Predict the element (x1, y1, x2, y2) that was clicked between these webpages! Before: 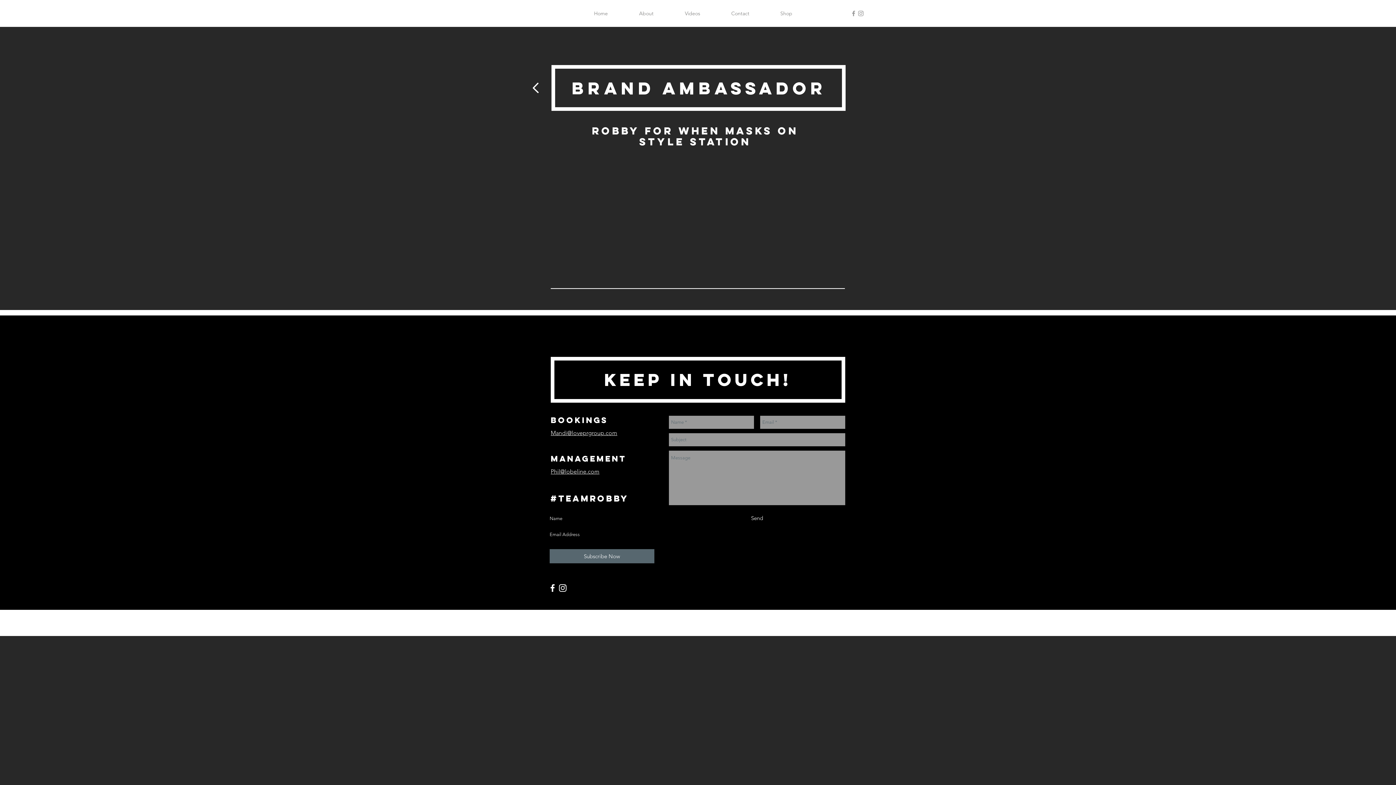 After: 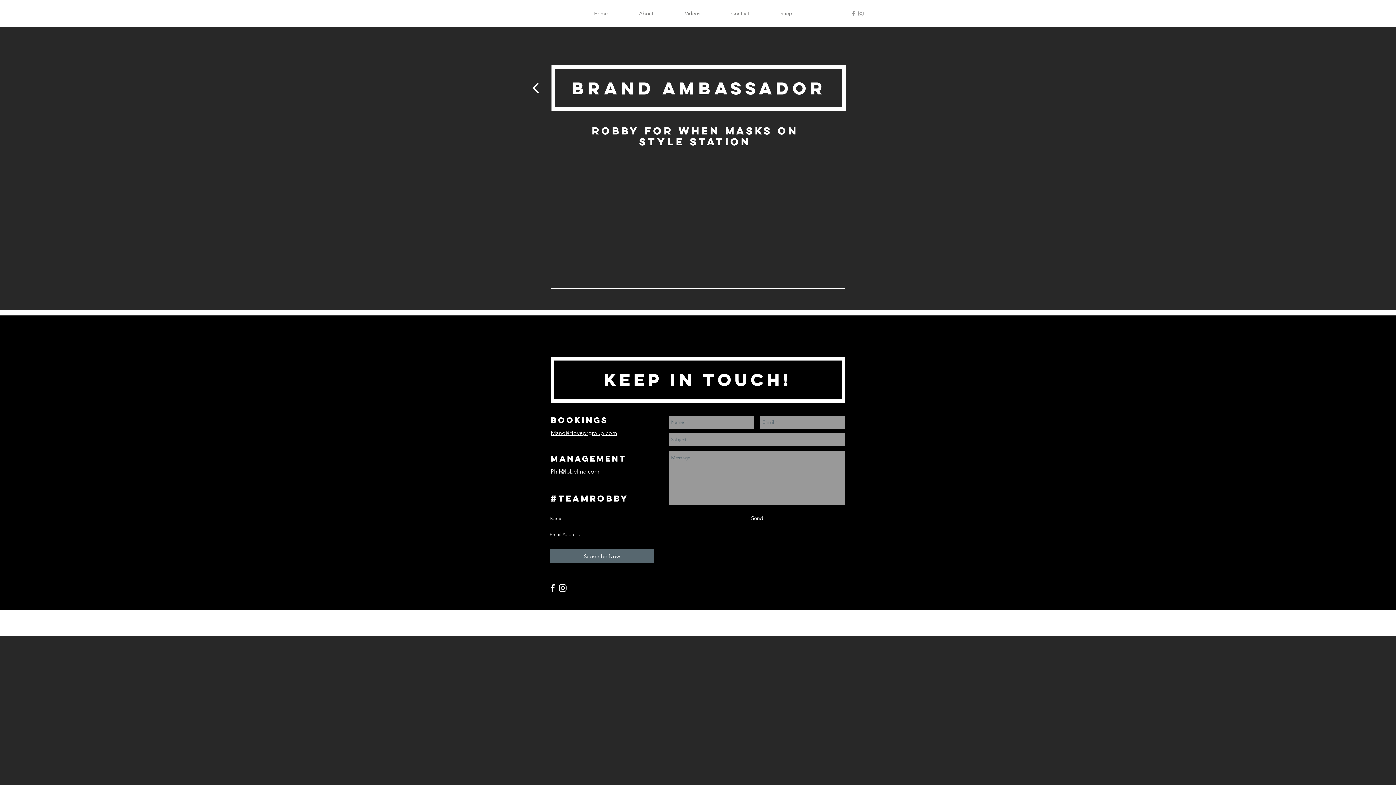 Action: label: White Facebook Icon bbox: (547, 583, 557, 593)